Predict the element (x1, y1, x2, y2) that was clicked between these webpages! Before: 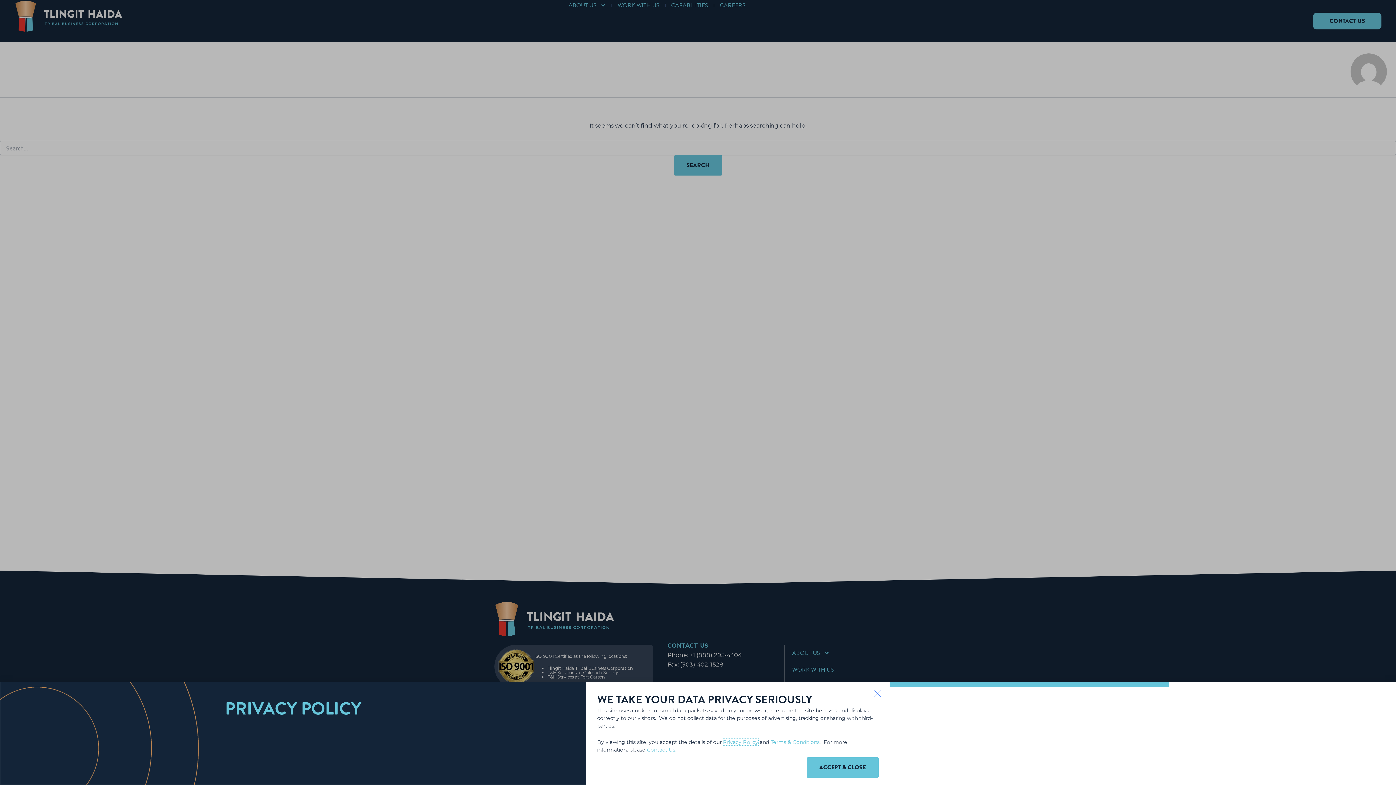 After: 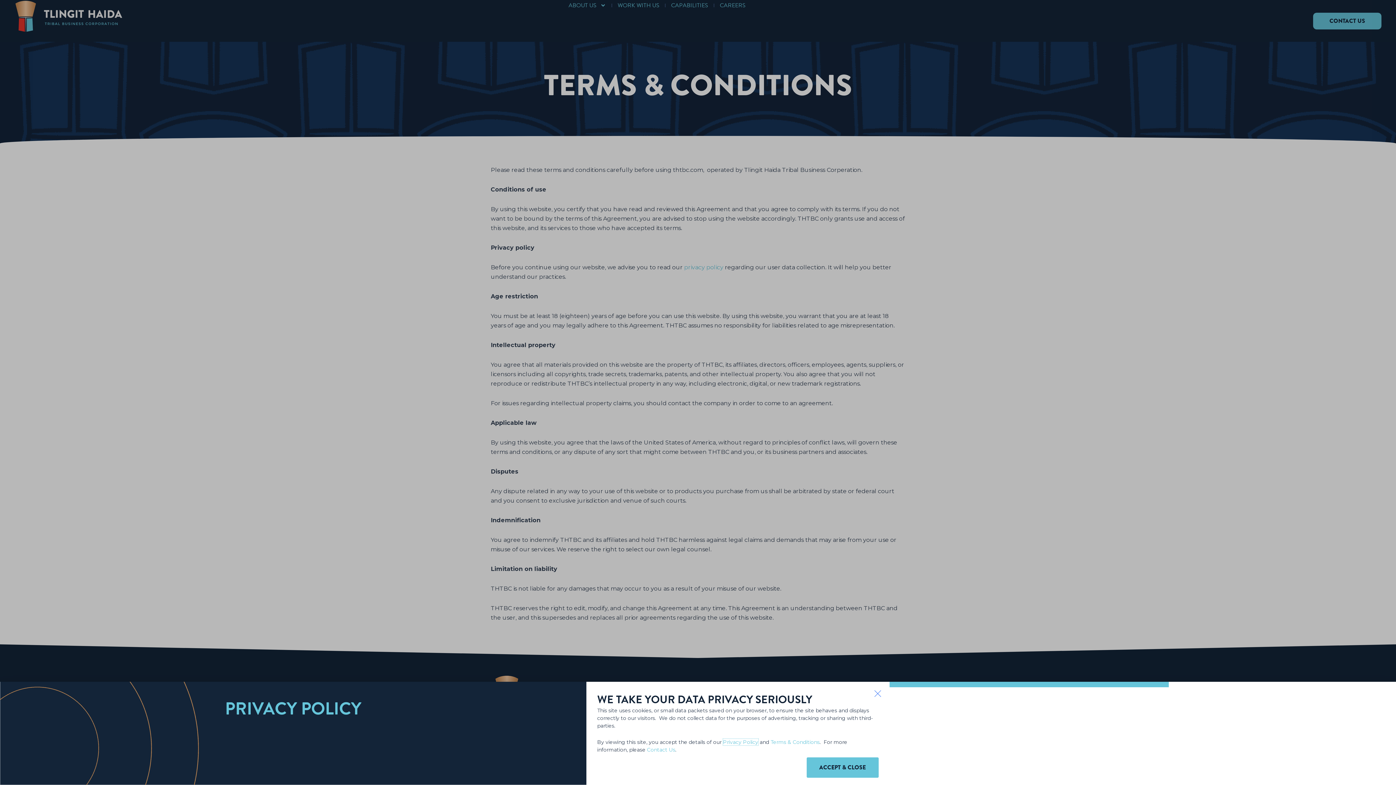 Action: label: Terms & Conditions bbox: (770, 739, 819, 745)